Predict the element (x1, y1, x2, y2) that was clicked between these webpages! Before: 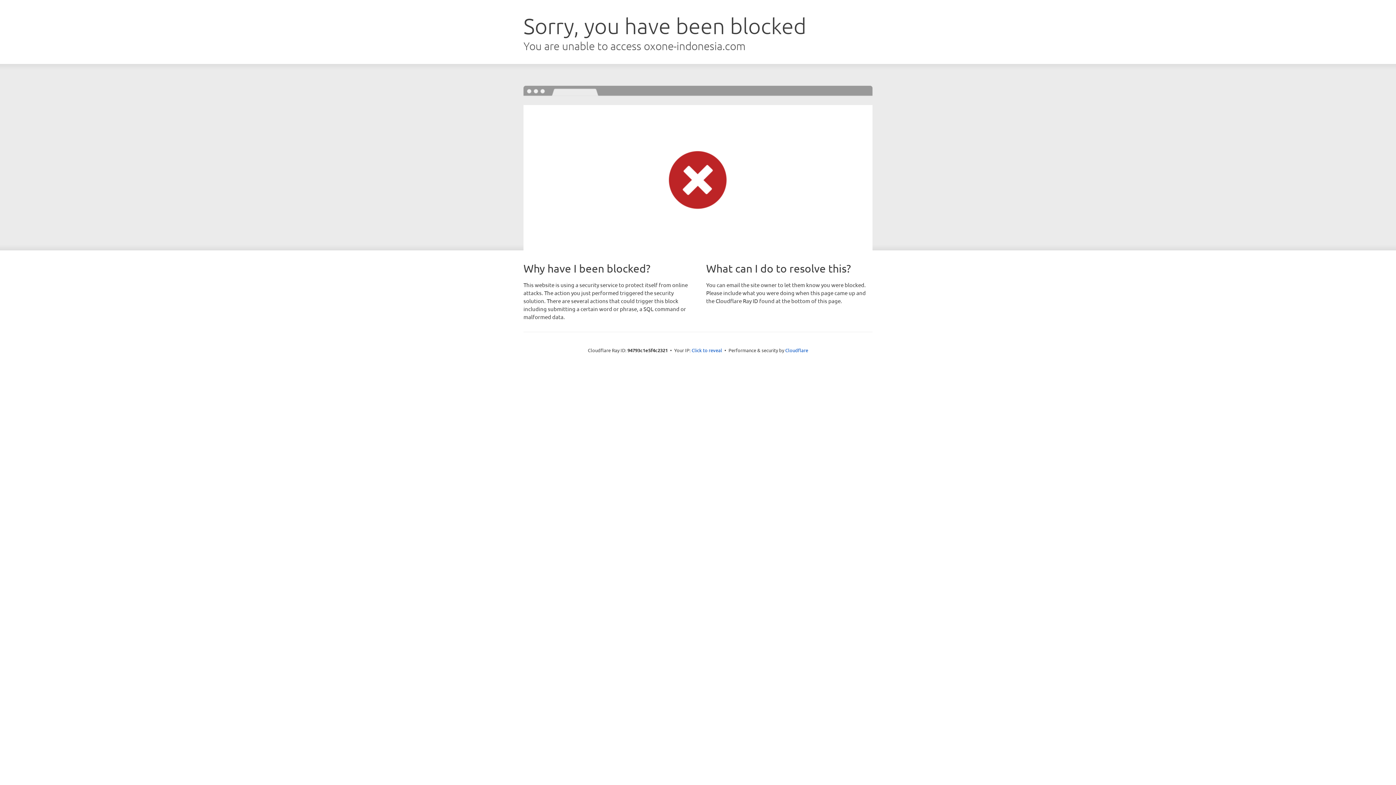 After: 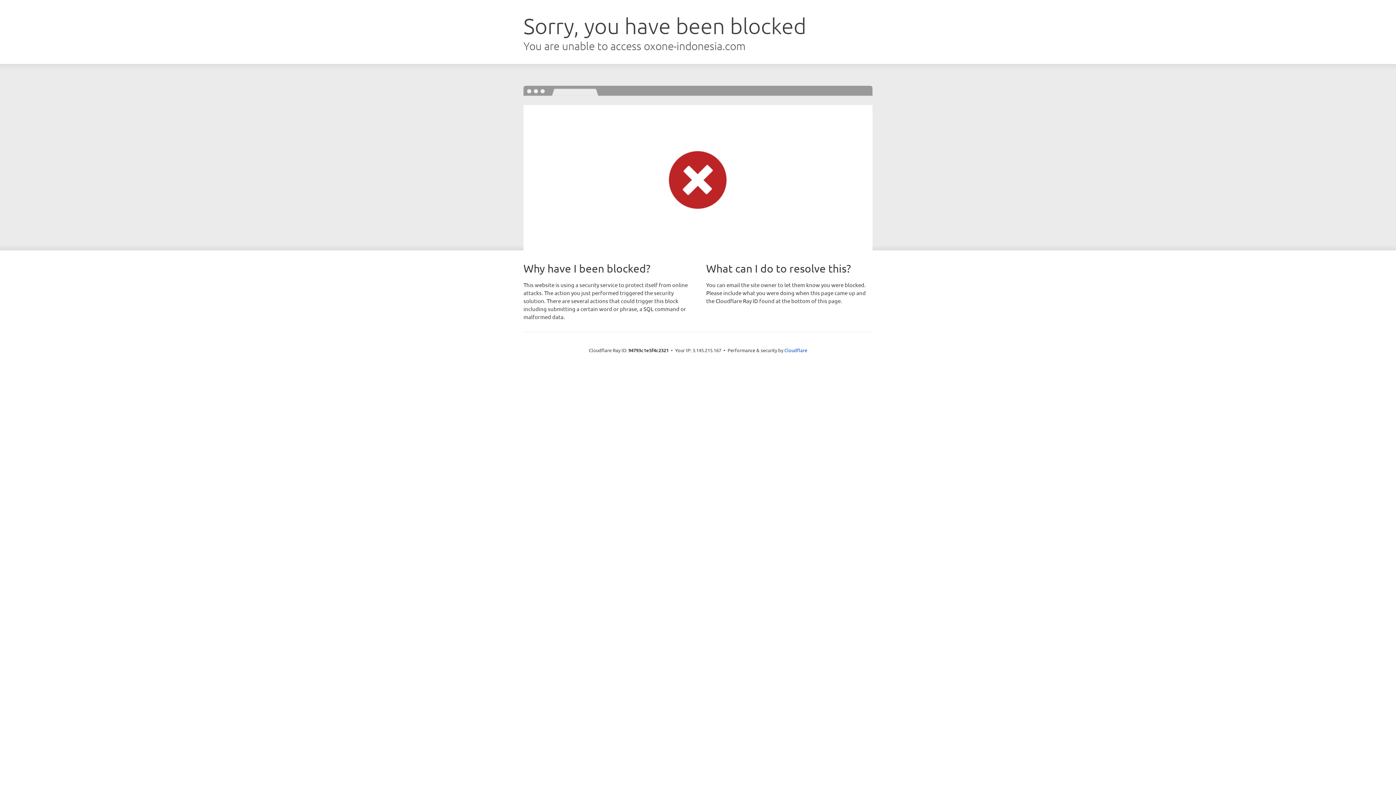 Action: label: Click to reveal bbox: (691, 346, 722, 353)